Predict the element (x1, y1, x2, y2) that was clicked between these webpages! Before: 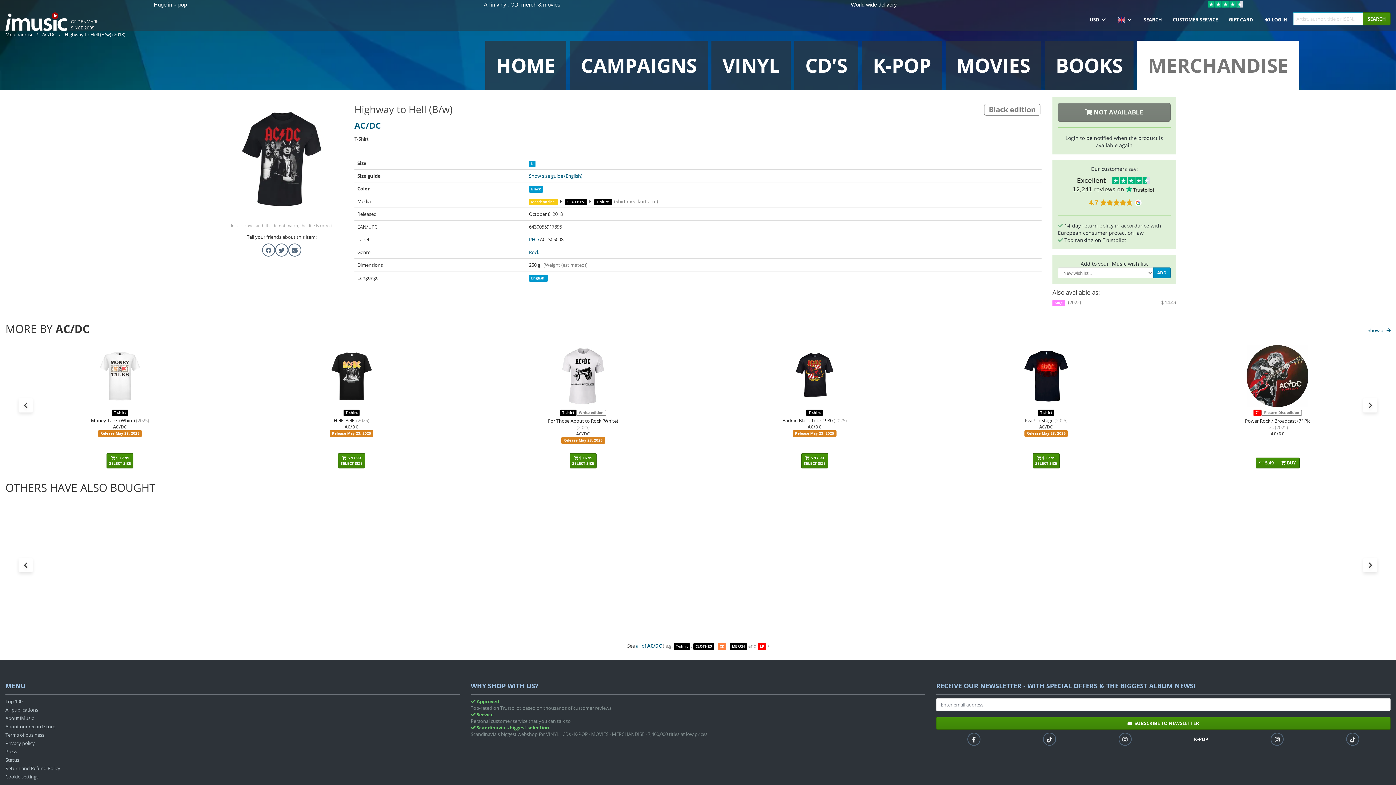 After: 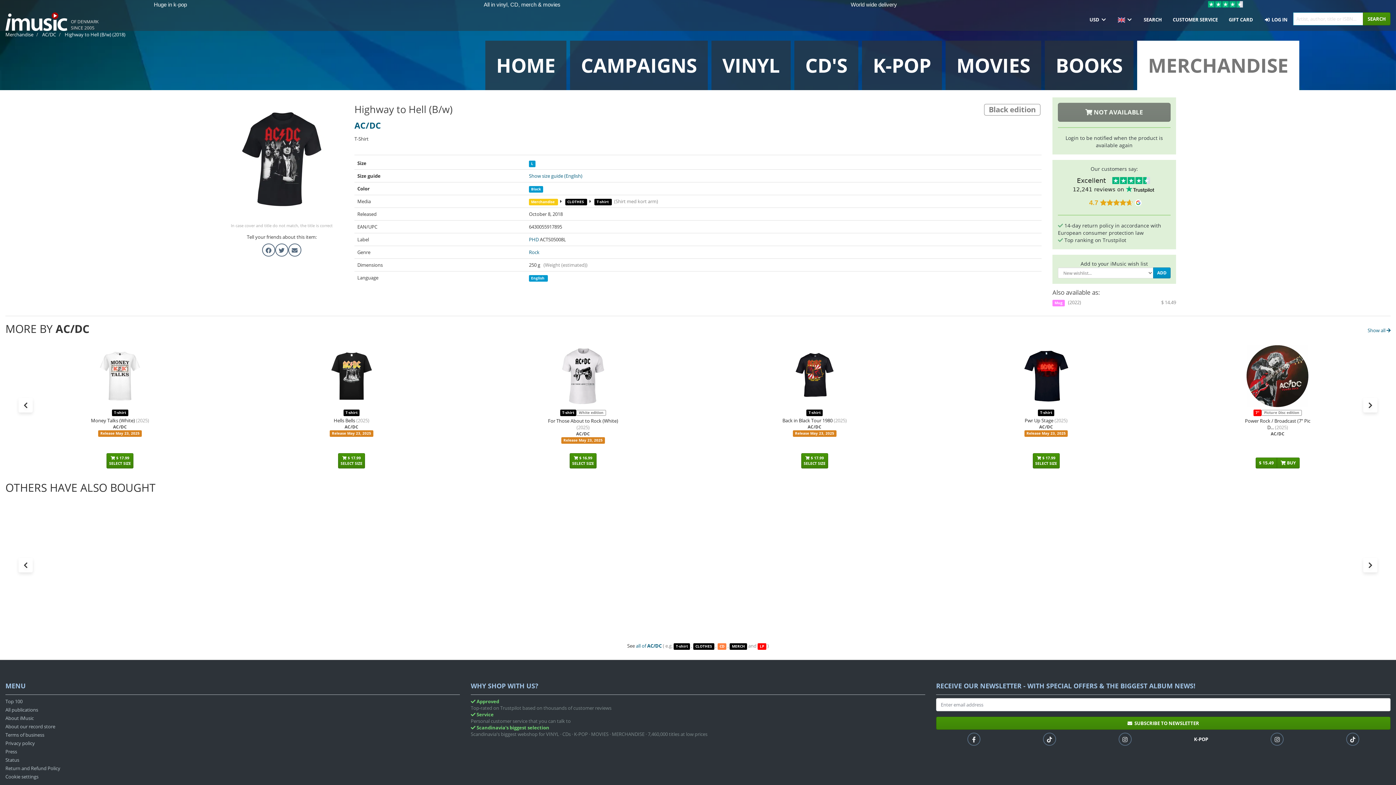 Action: bbox: (1363, 558, 1377, 572)